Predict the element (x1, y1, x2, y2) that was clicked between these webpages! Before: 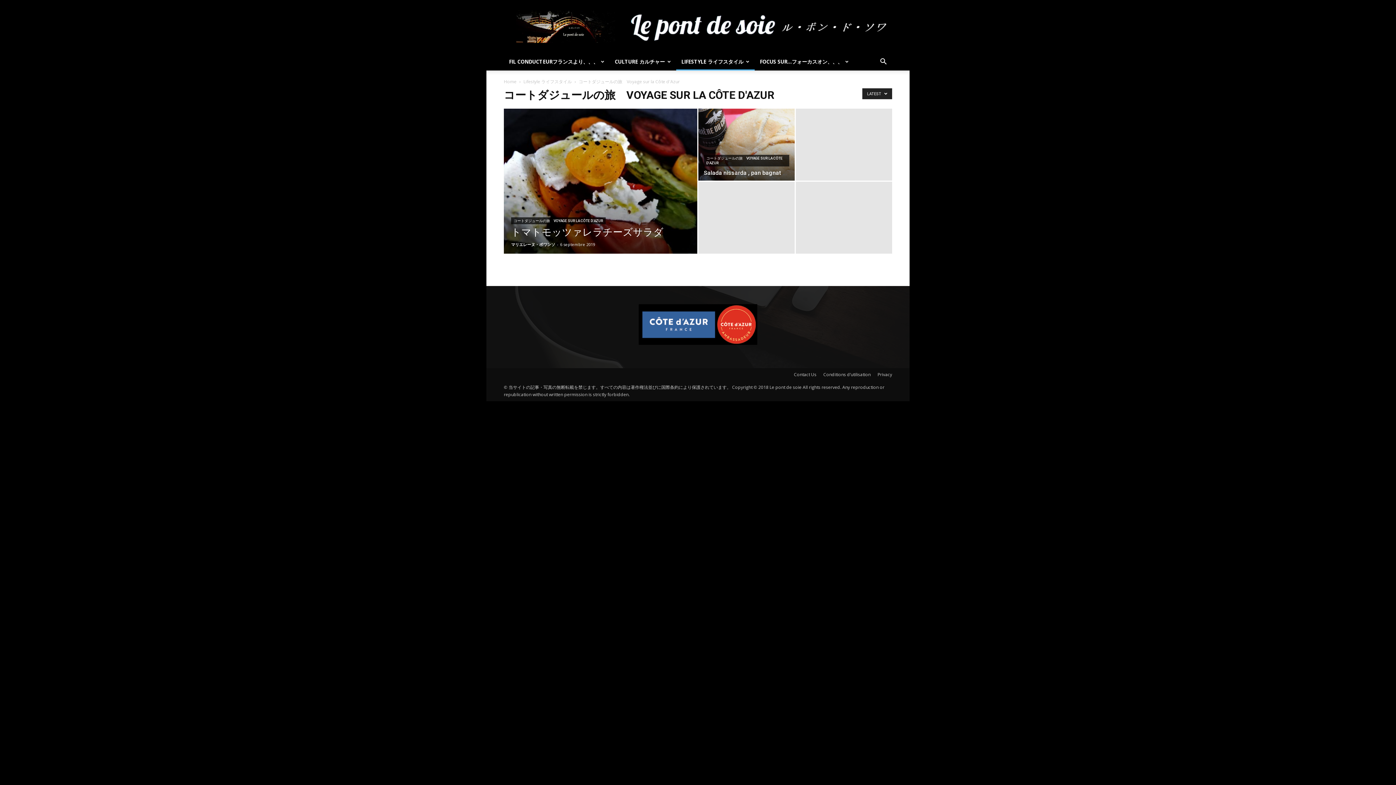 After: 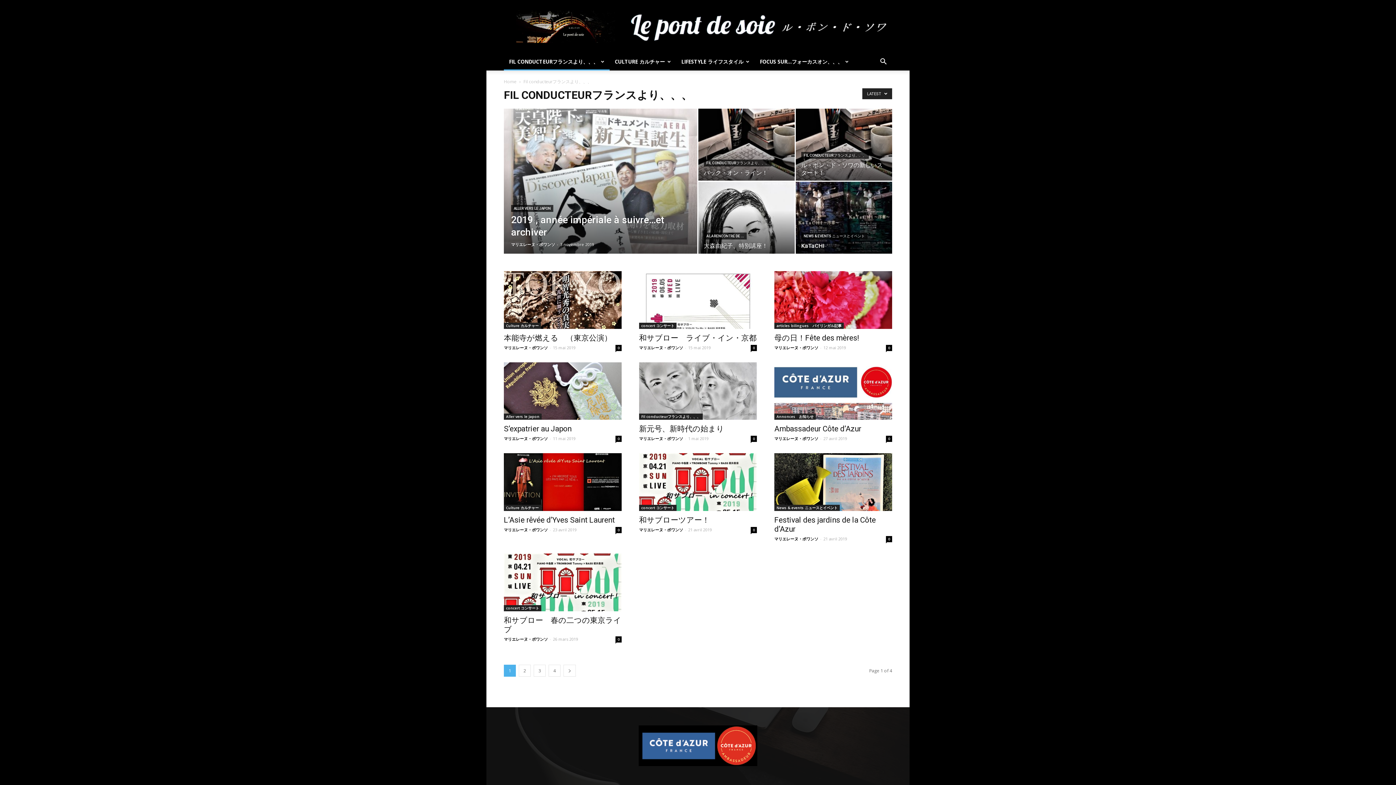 Action: bbox: (504, 53, 609, 70) label: FIL CONDUCTEURフランスより、、、